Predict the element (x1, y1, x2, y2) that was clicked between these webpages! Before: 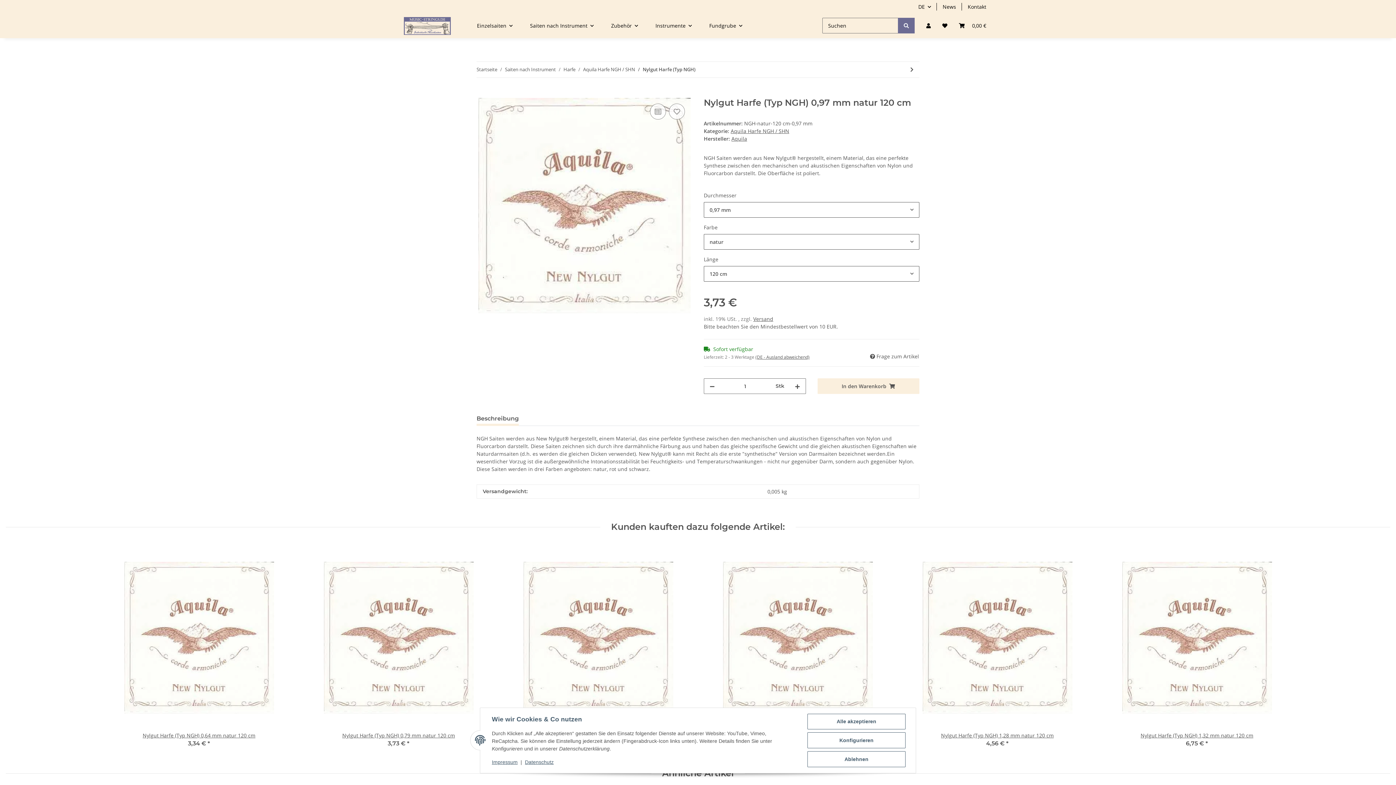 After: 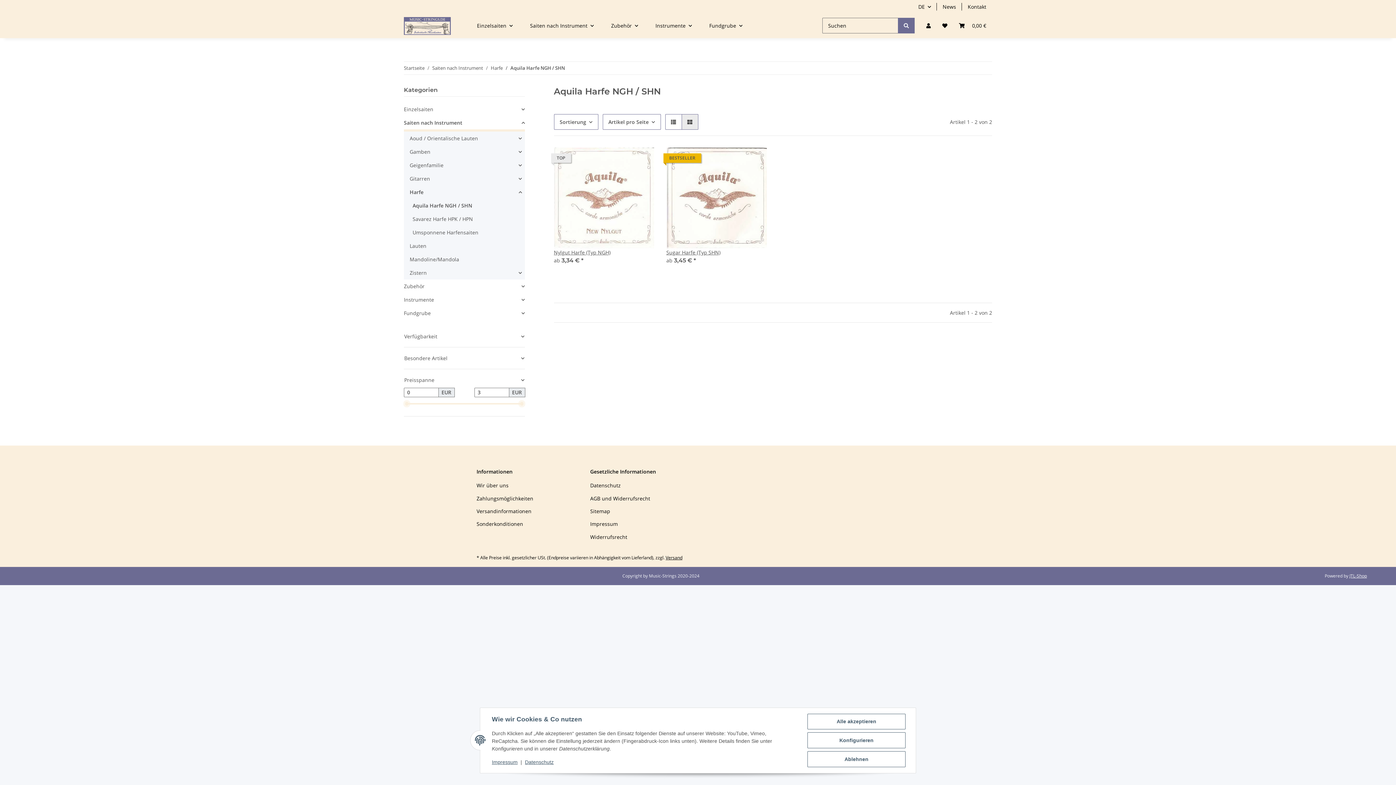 Action: label: Aquila Harfe NGH / SHN bbox: (730, 127, 789, 134)